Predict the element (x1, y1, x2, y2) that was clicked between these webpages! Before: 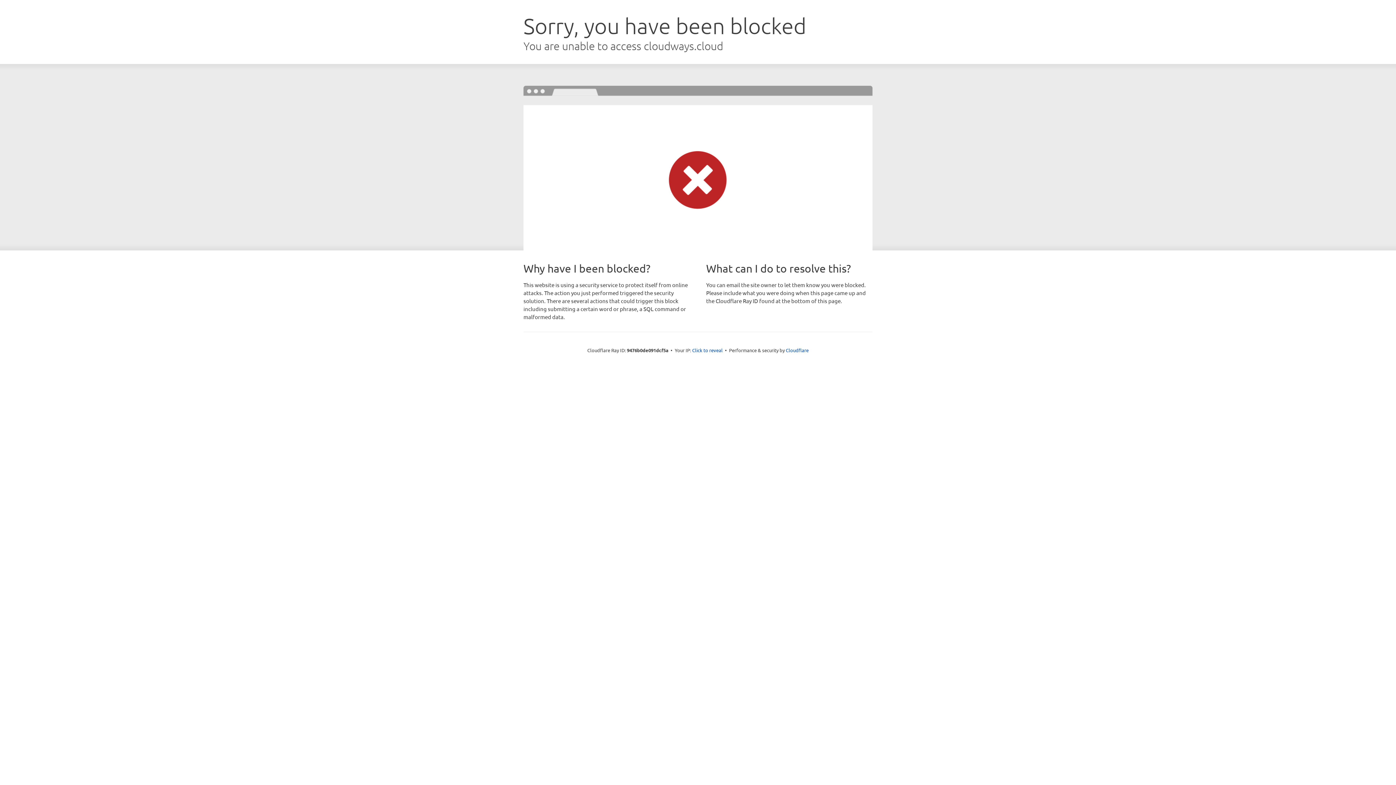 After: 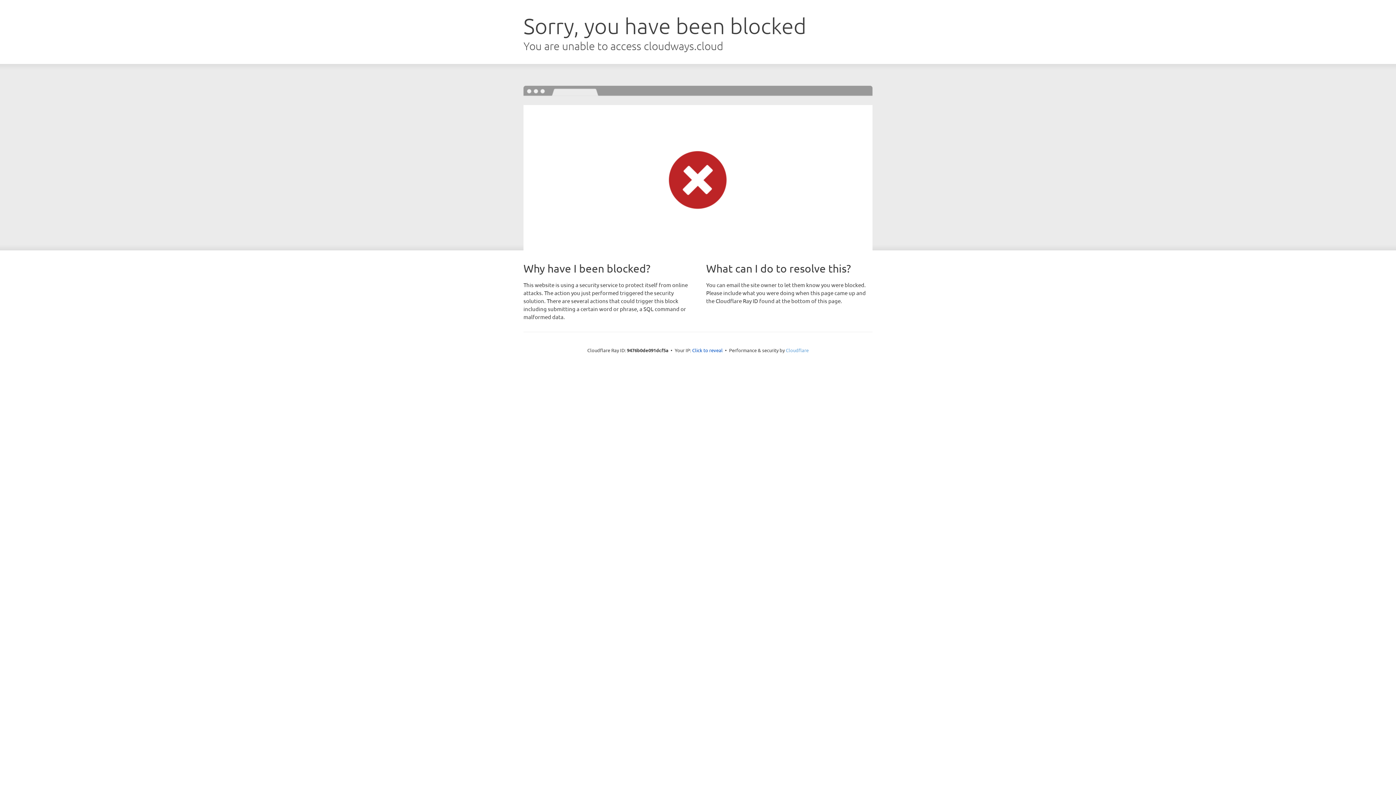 Action: label: Cloudflare bbox: (786, 347, 808, 353)